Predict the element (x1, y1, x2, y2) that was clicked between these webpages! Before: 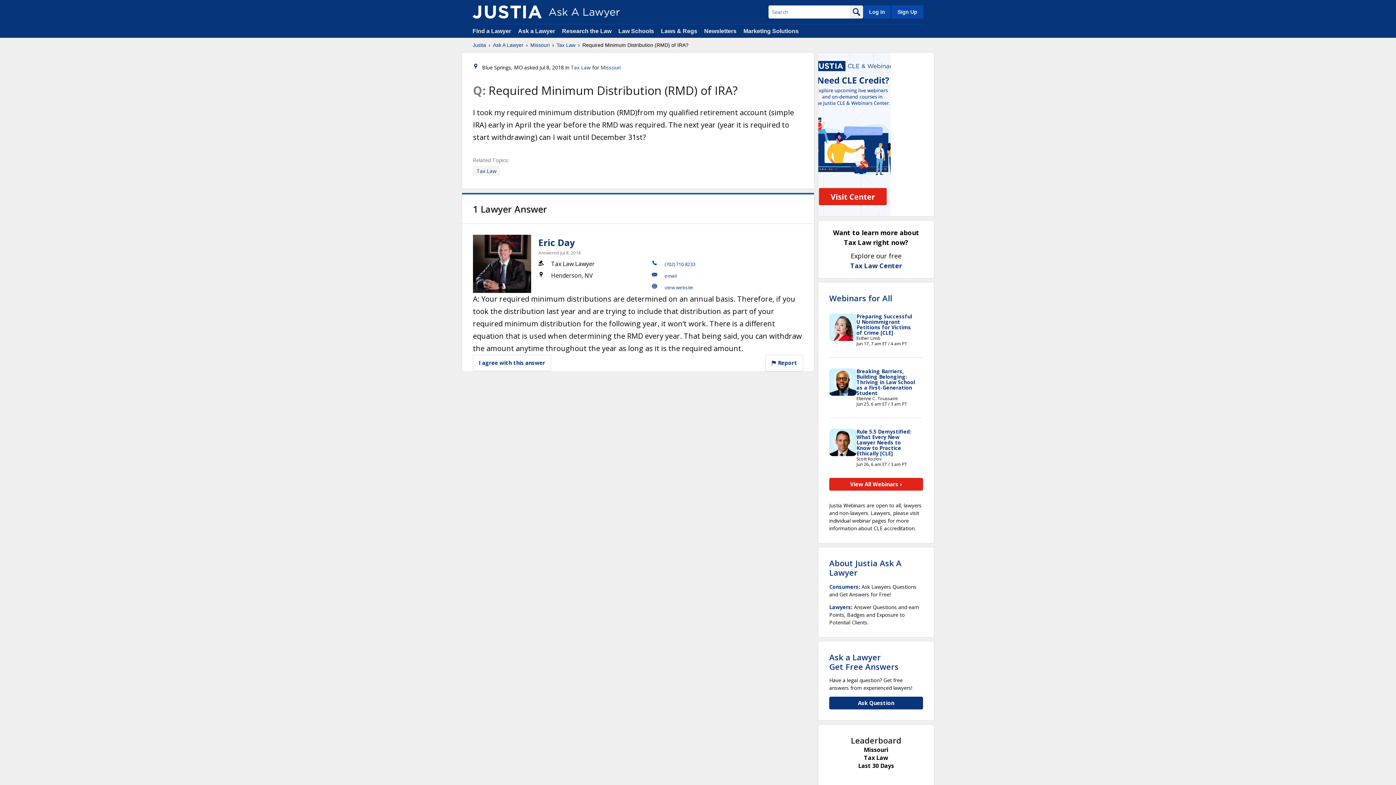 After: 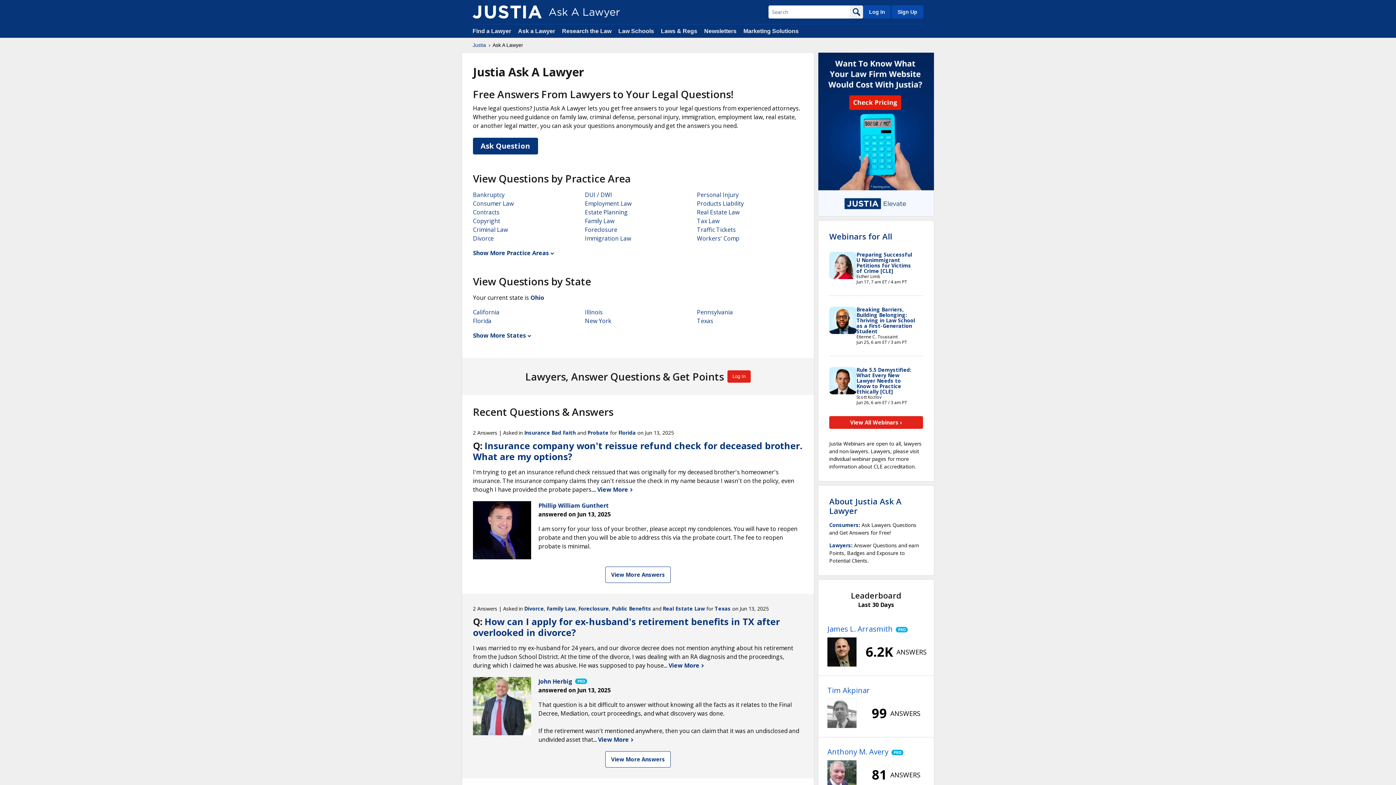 Action: bbox: (493, 41, 523, 48) label: Ask A Lawyer